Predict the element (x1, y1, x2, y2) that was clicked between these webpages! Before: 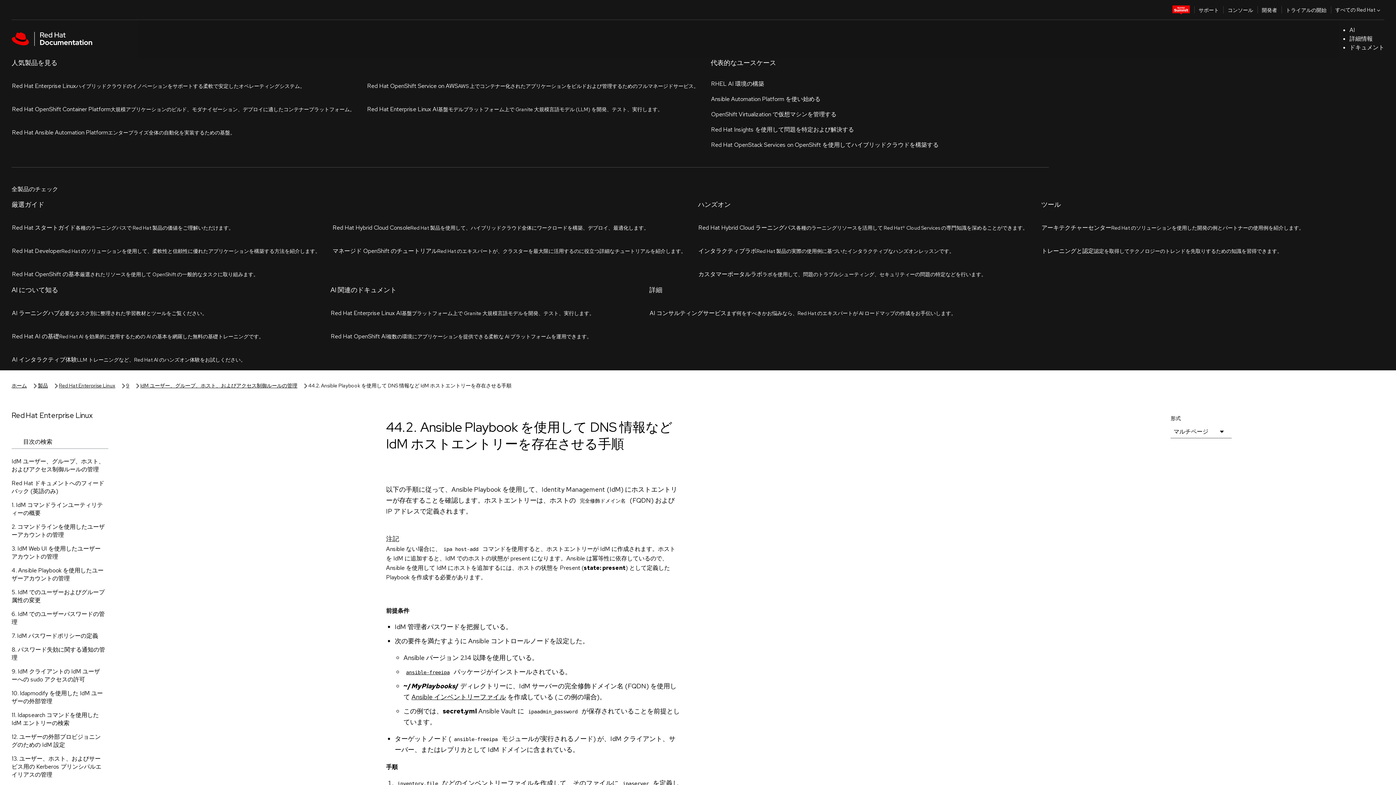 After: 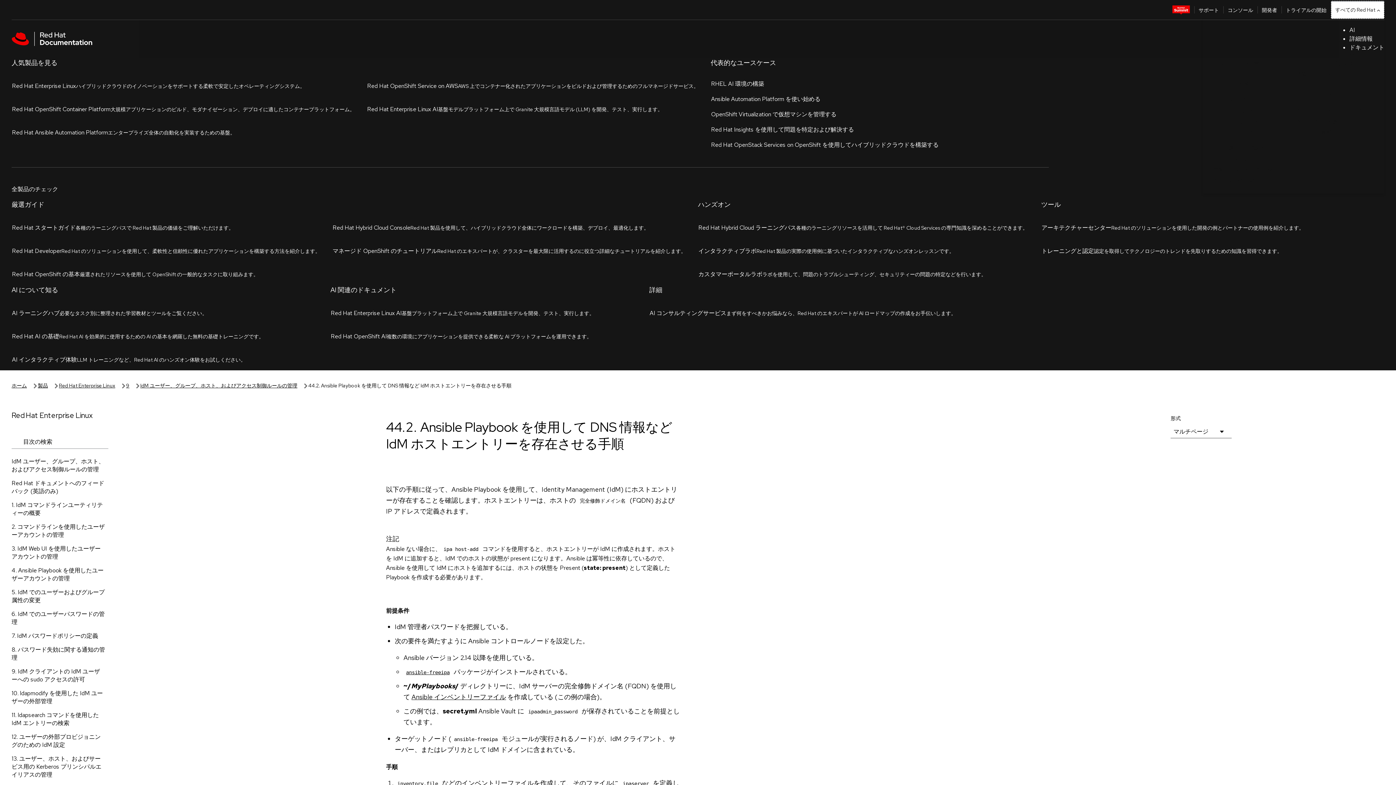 Action: label: すべての Red Hat bbox: (1331, 0, 1384, 18)